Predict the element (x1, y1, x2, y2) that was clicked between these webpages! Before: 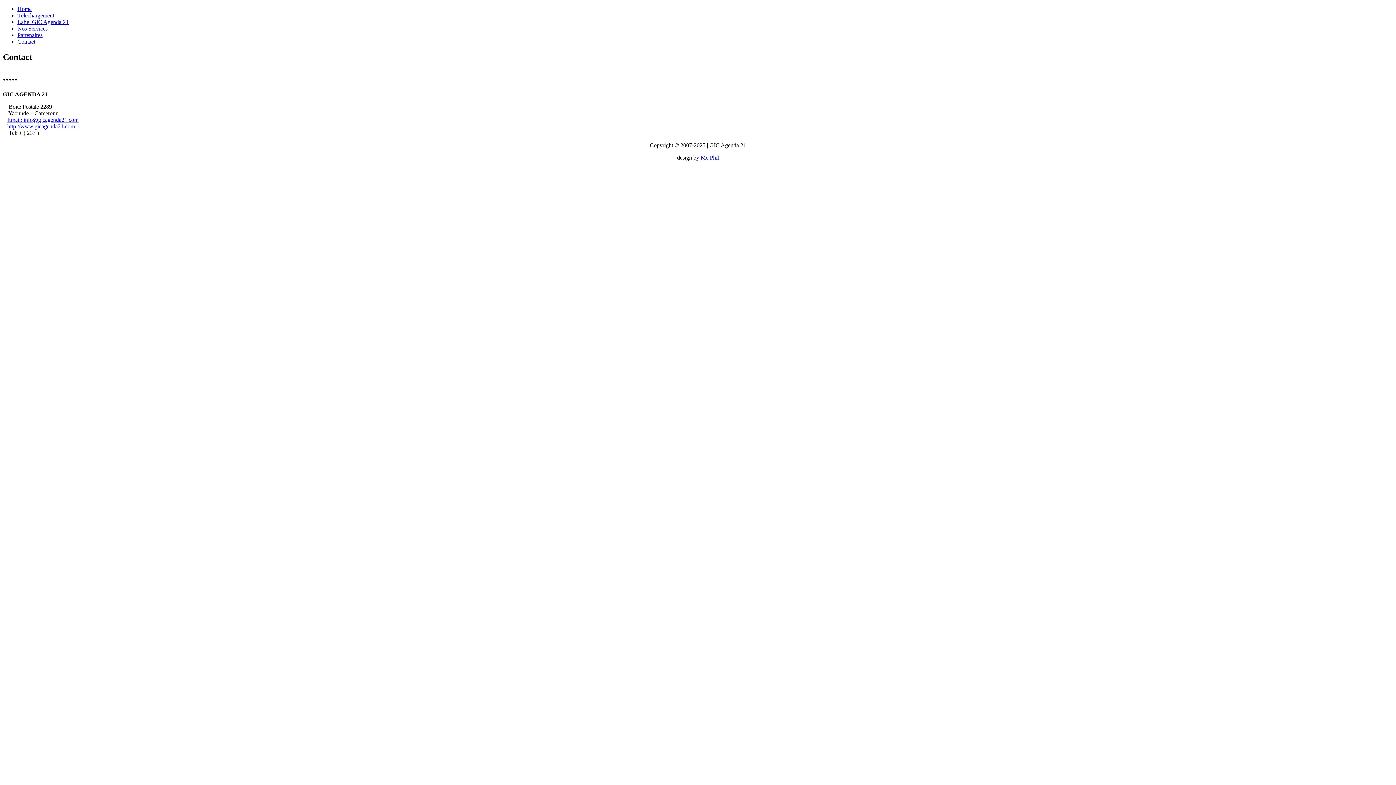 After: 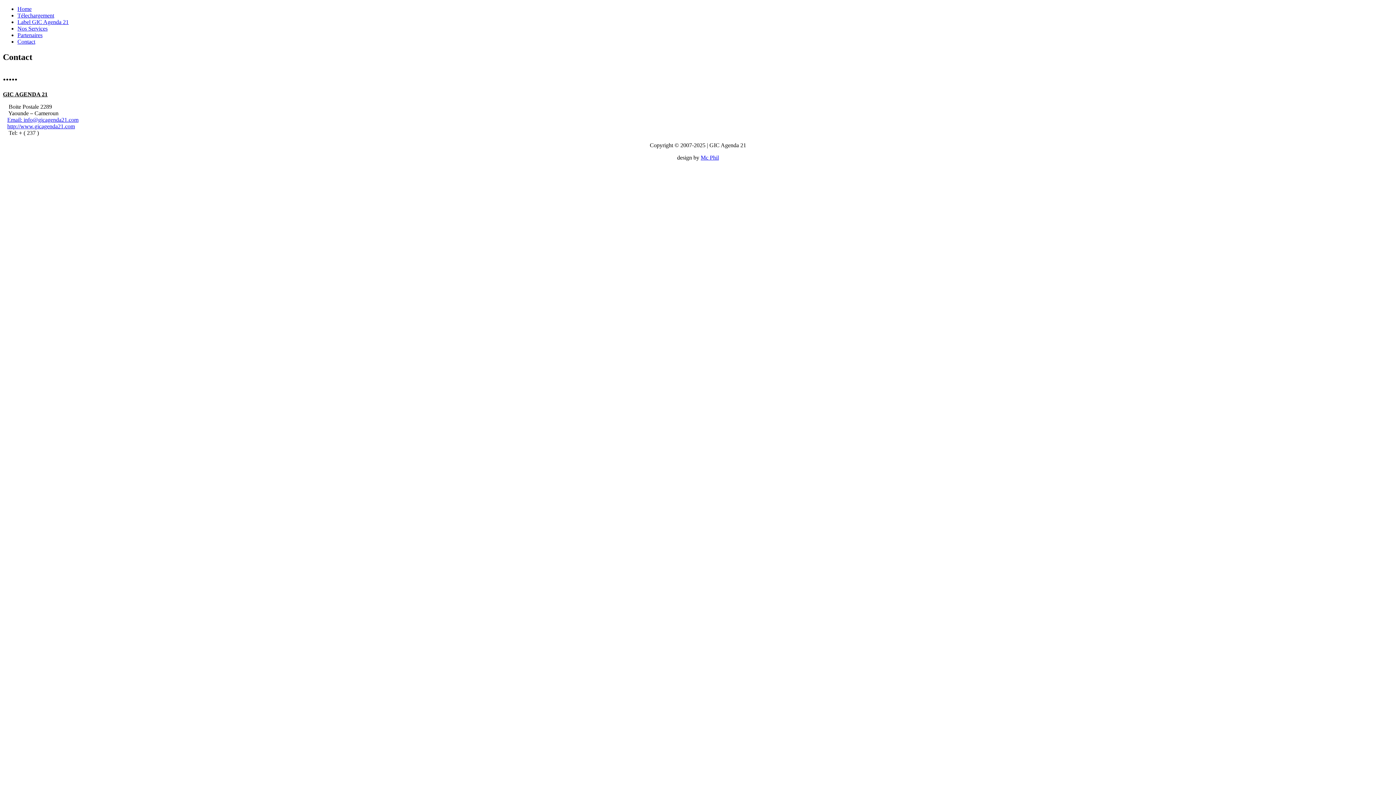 Action: bbox: (7, 116, 78, 122) label: Email: info@gicagenda21.com